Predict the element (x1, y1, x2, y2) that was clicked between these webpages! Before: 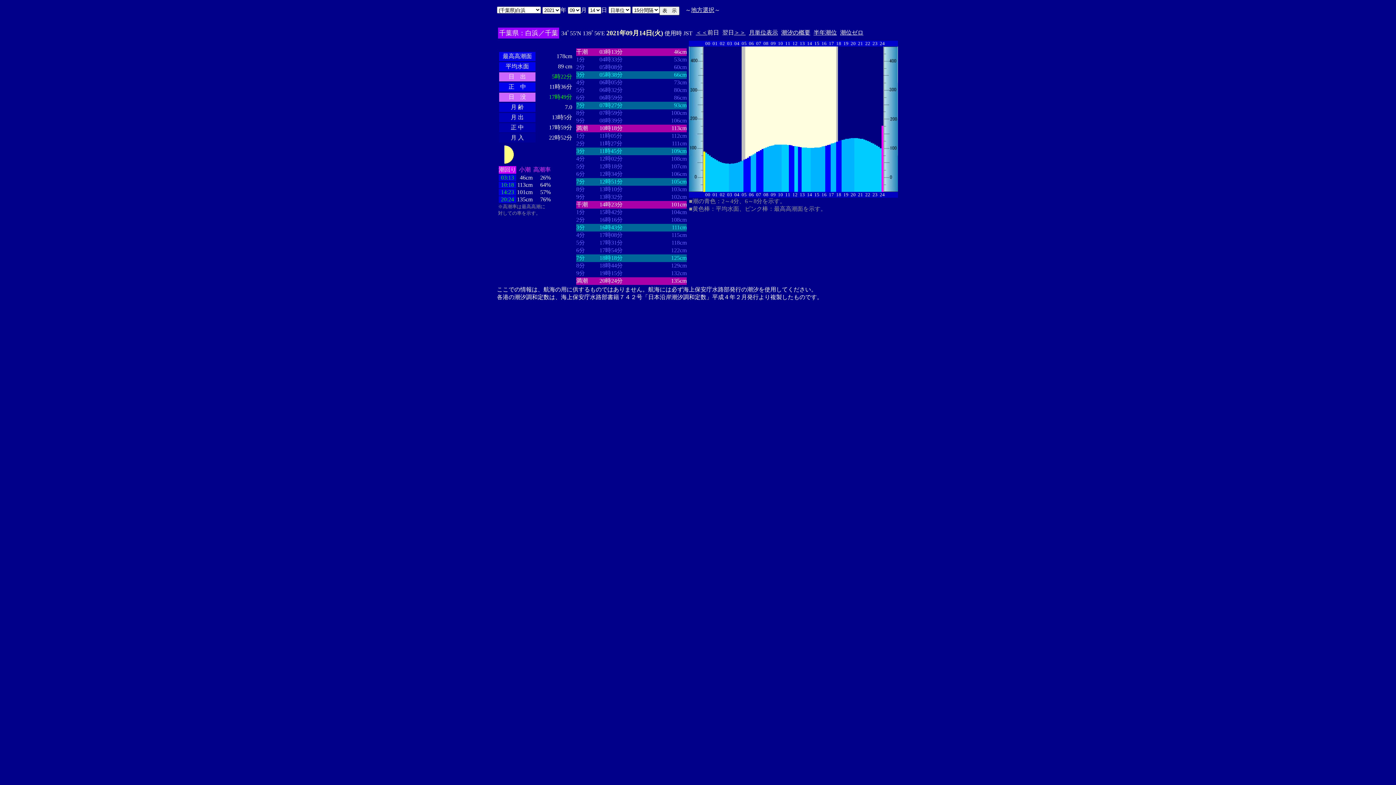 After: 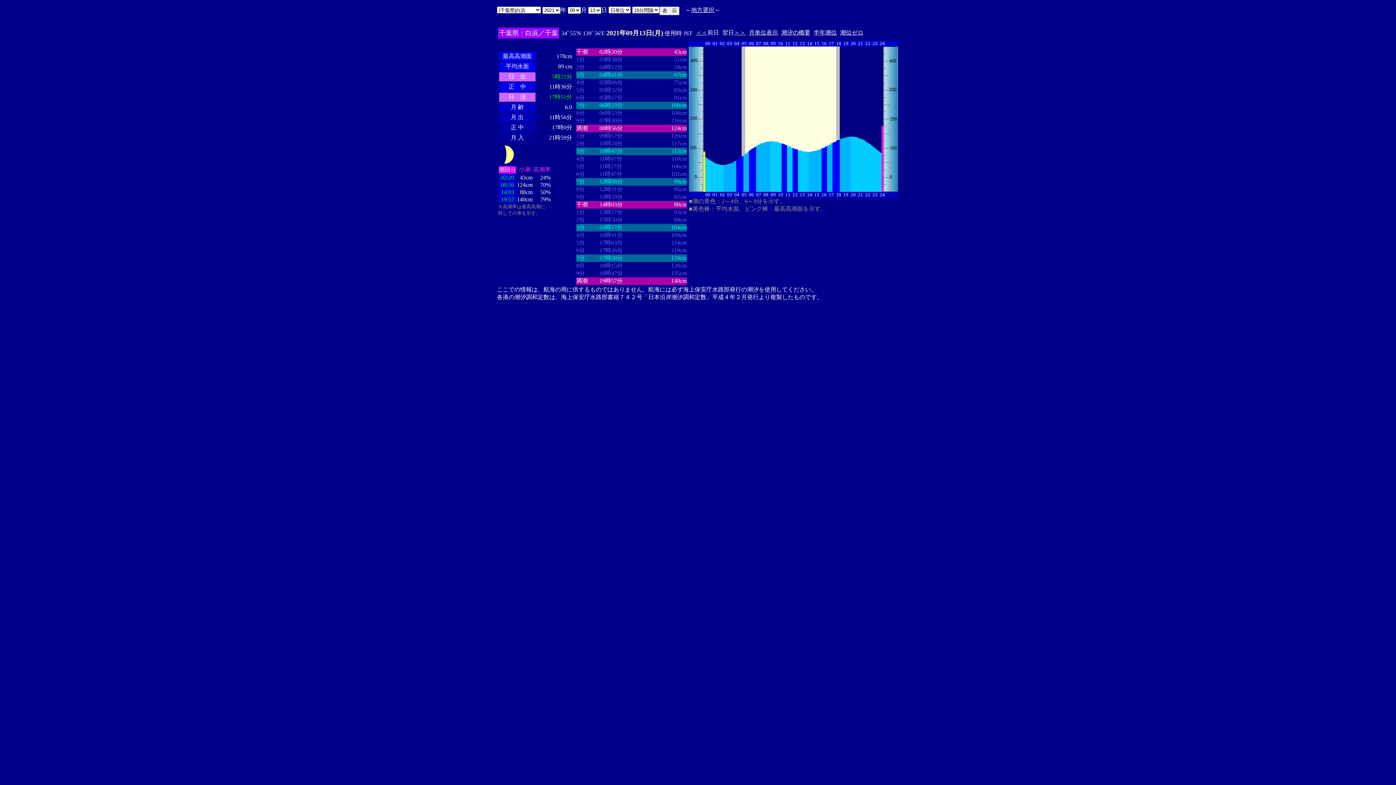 Action: label: ＜＜ bbox: (696, 29, 707, 35)